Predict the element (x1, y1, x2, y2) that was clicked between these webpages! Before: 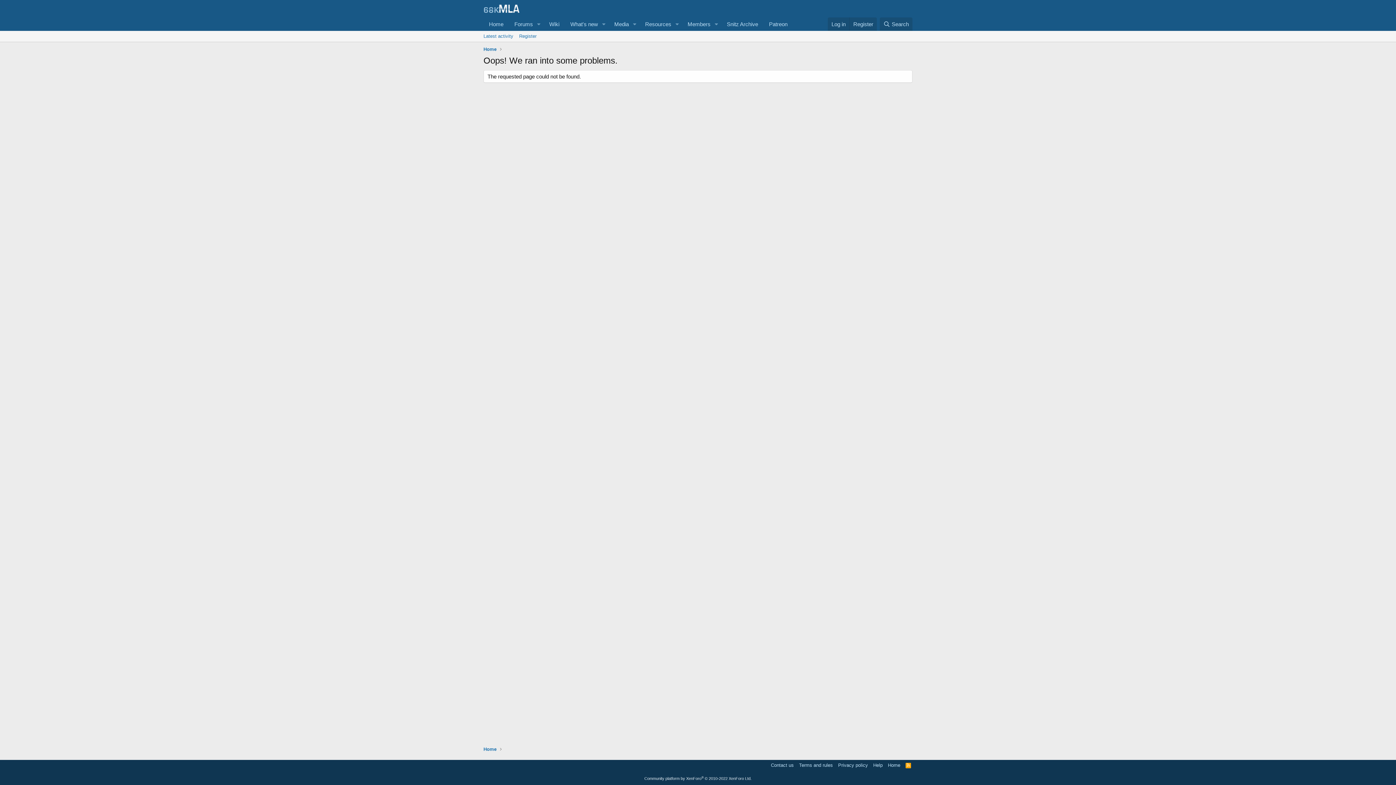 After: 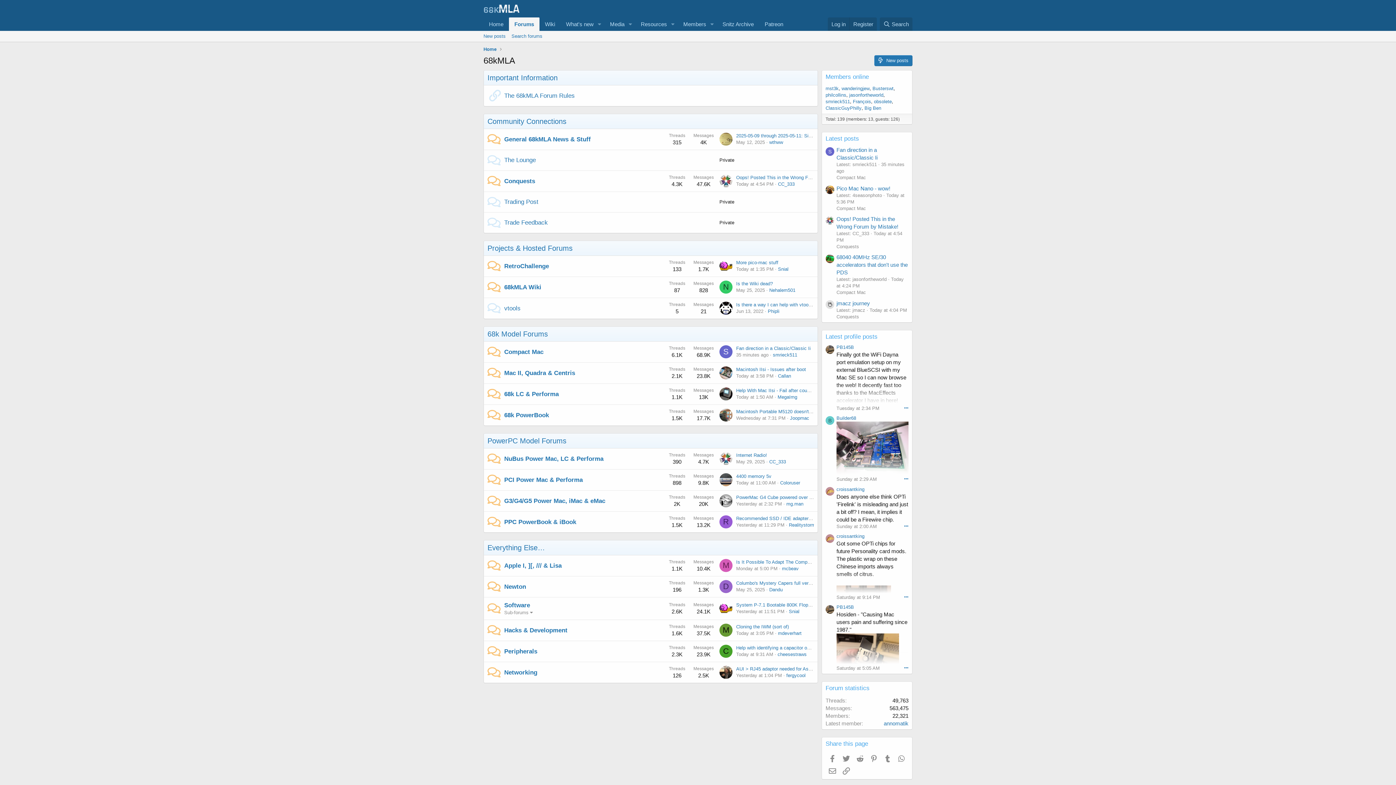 Action: bbox: (509, 17, 533, 30) label: Forums